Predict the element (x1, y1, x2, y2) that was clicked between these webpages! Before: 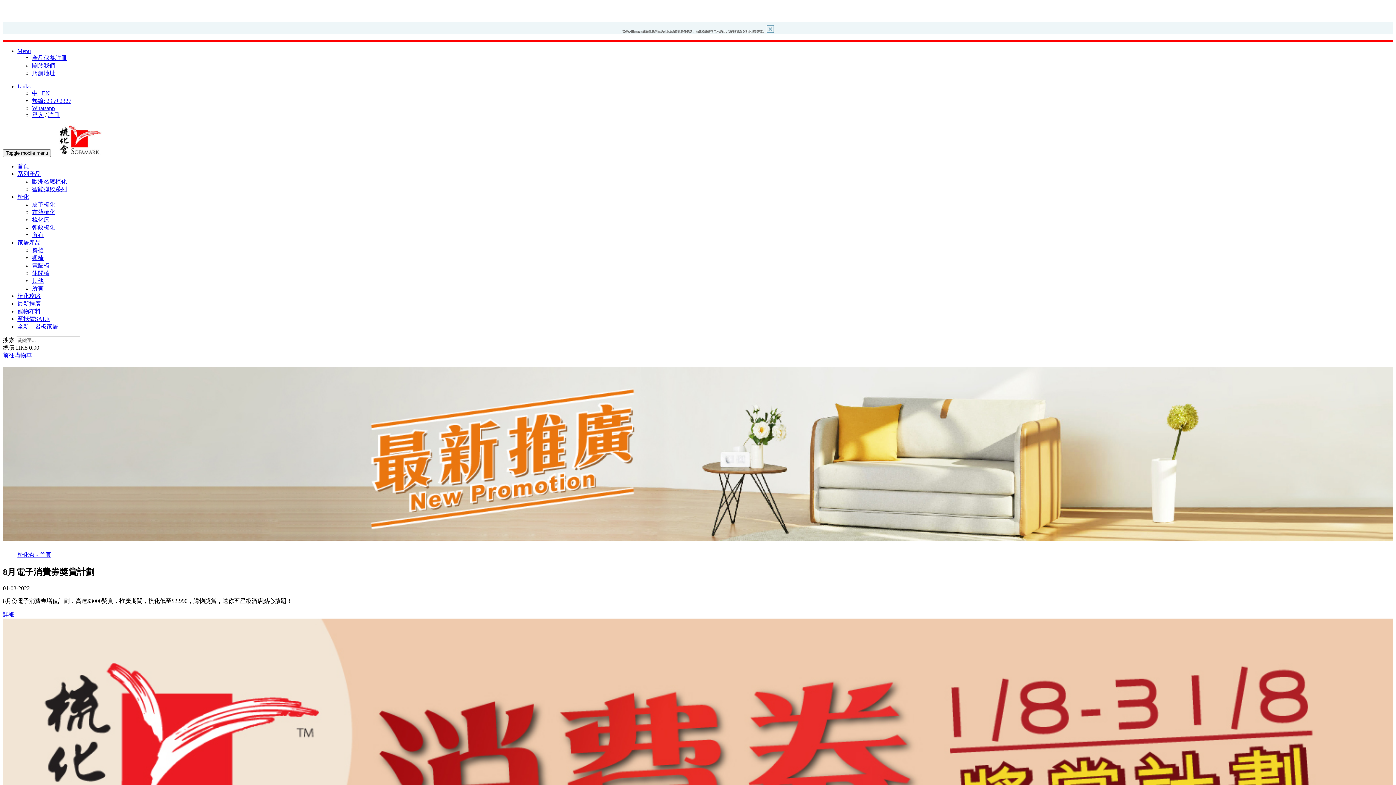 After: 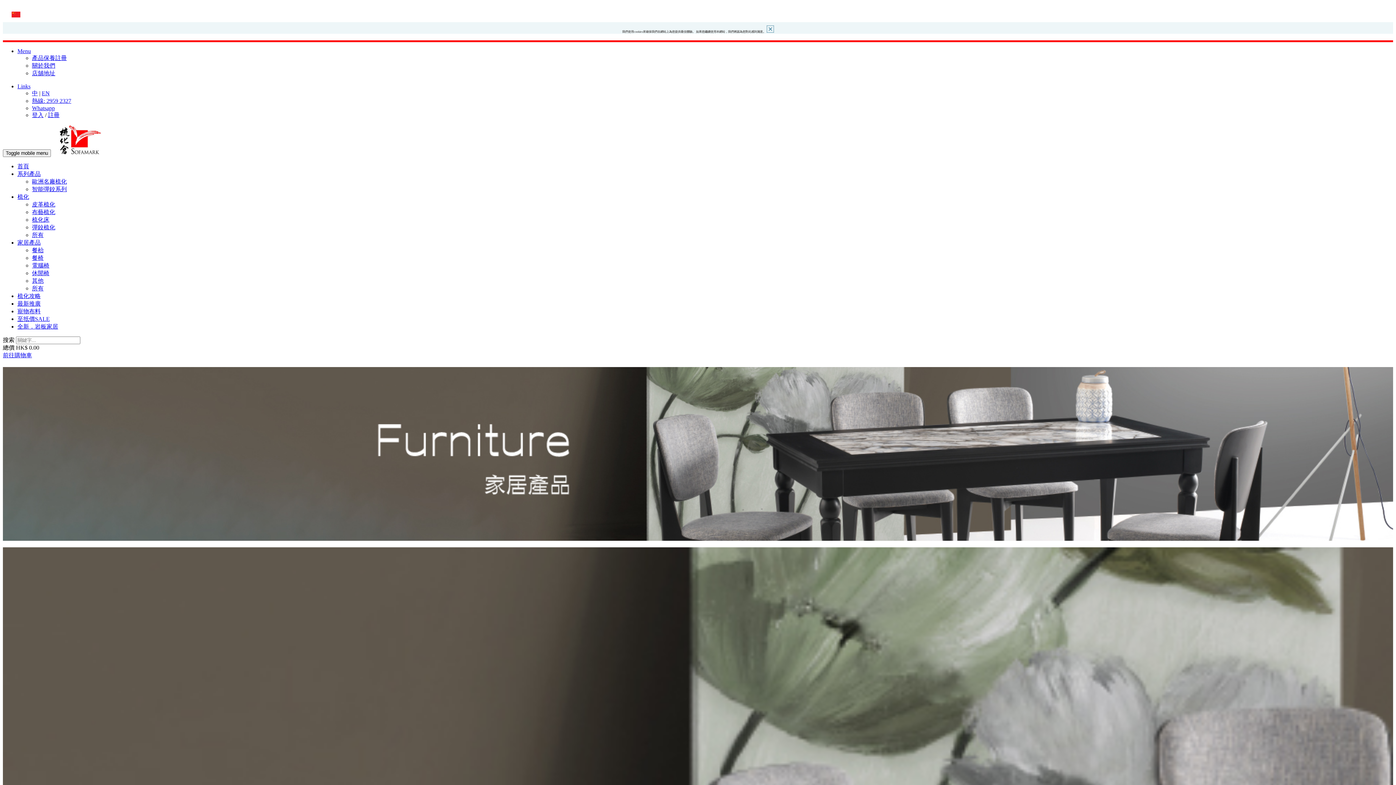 Action: label: 所有 bbox: (32, 285, 43, 291)